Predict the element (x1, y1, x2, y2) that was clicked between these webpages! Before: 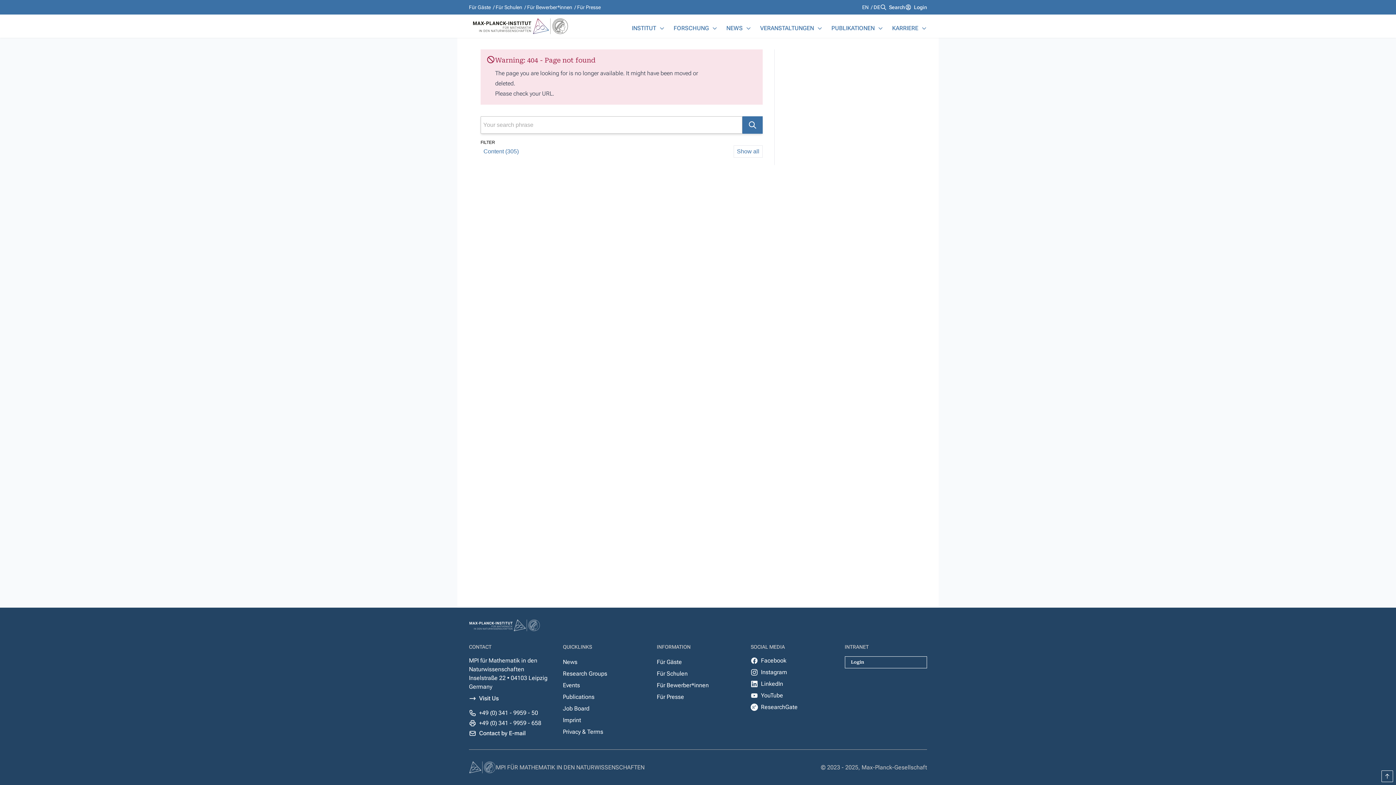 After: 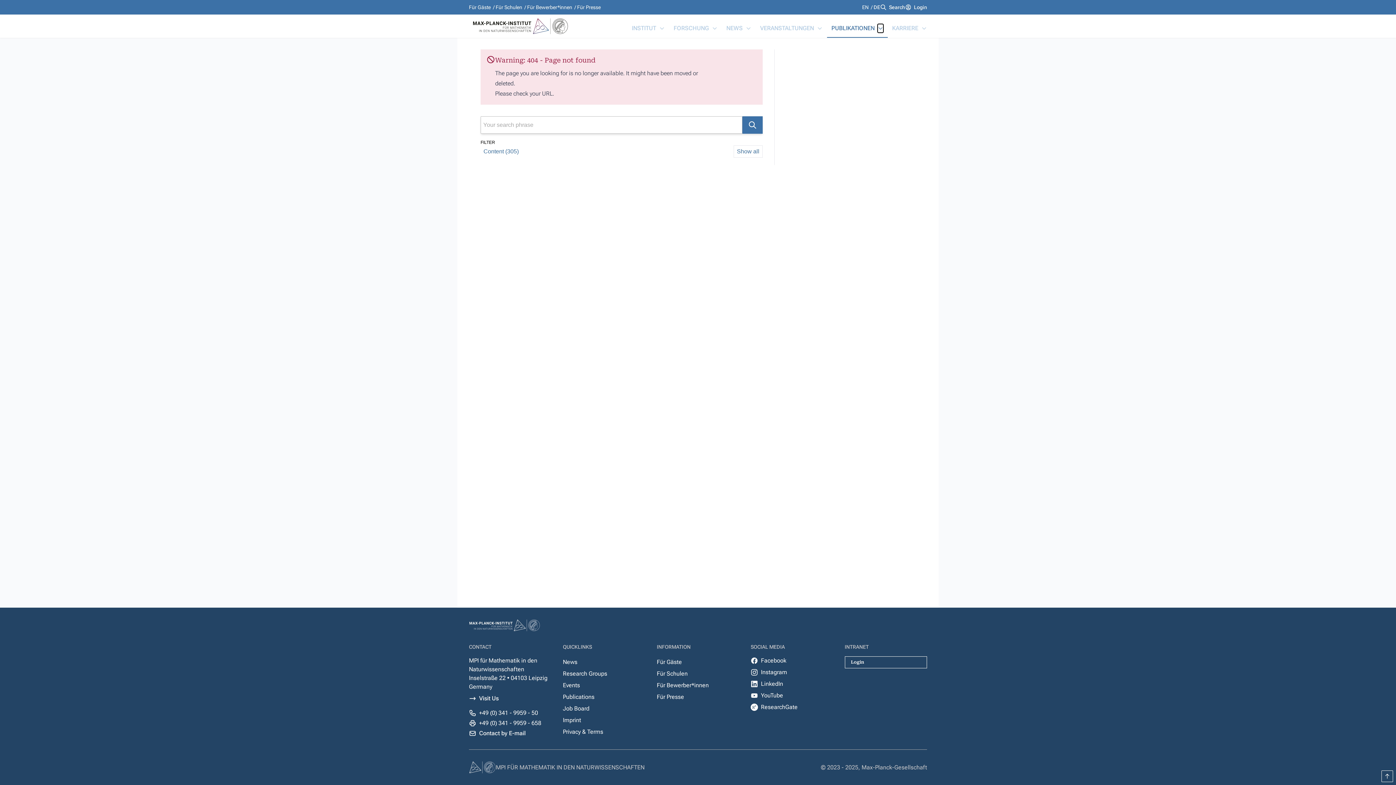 Action: label: Publikationen bbox: (877, 24, 883, 32)